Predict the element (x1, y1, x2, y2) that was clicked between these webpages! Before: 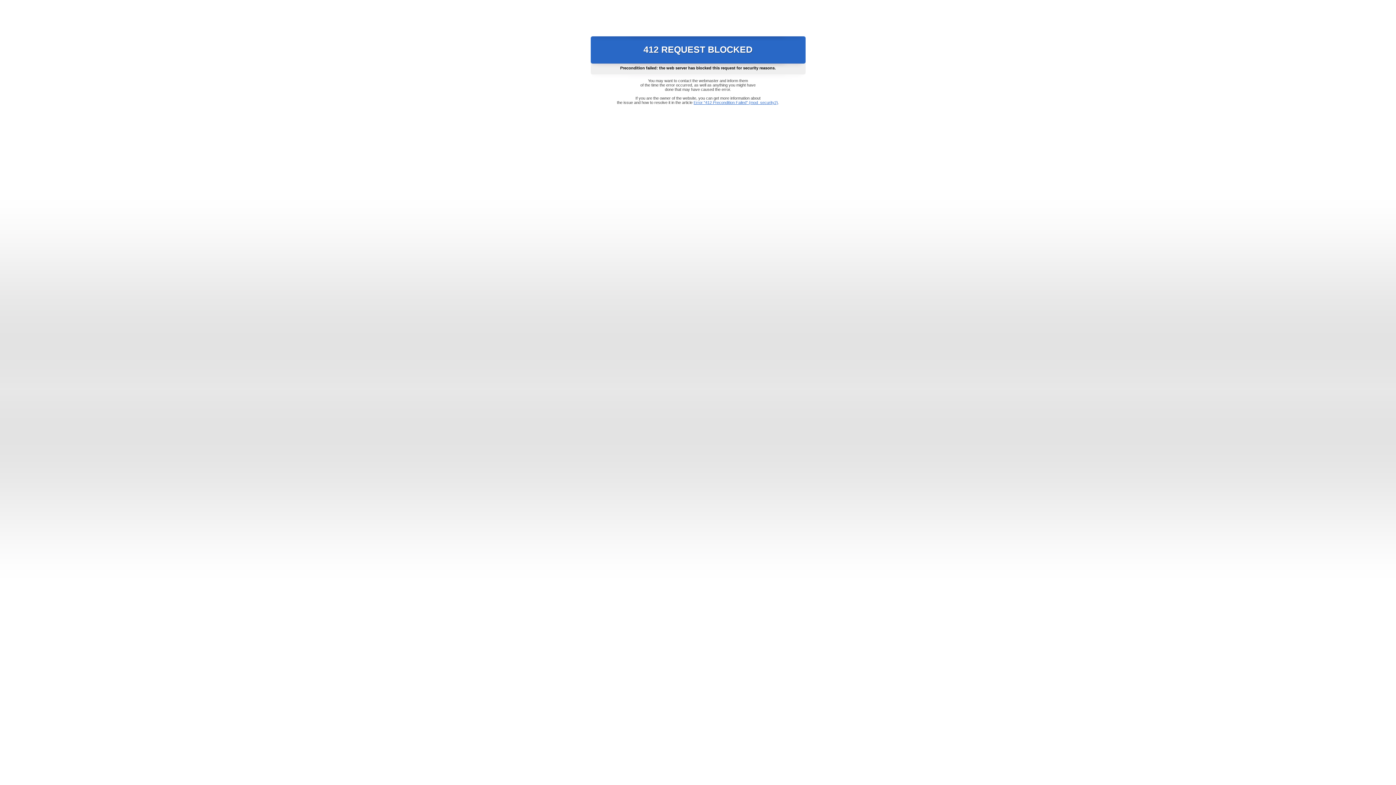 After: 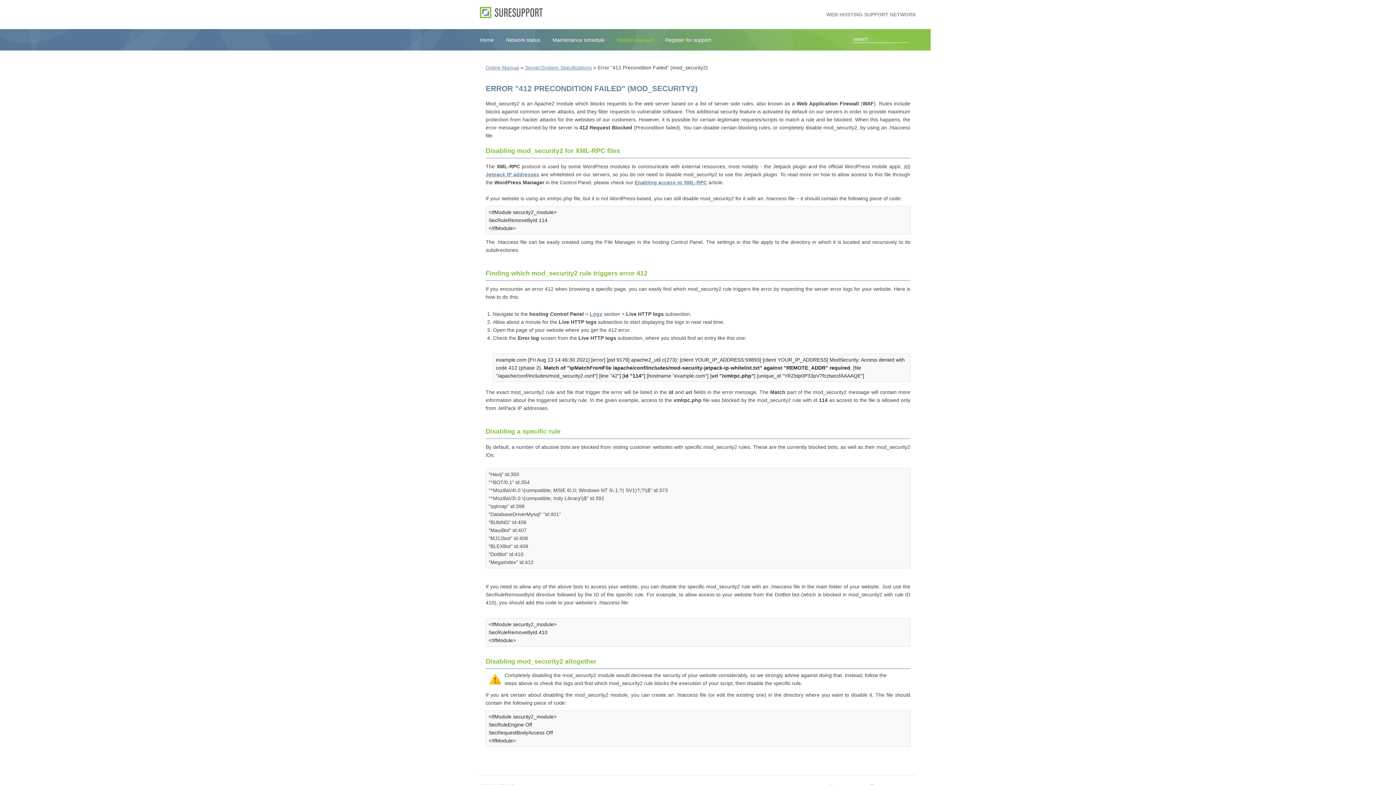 Action: label: Error "412 Precondition Failed" (mod_security2) bbox: (693, 100, 778, 104)